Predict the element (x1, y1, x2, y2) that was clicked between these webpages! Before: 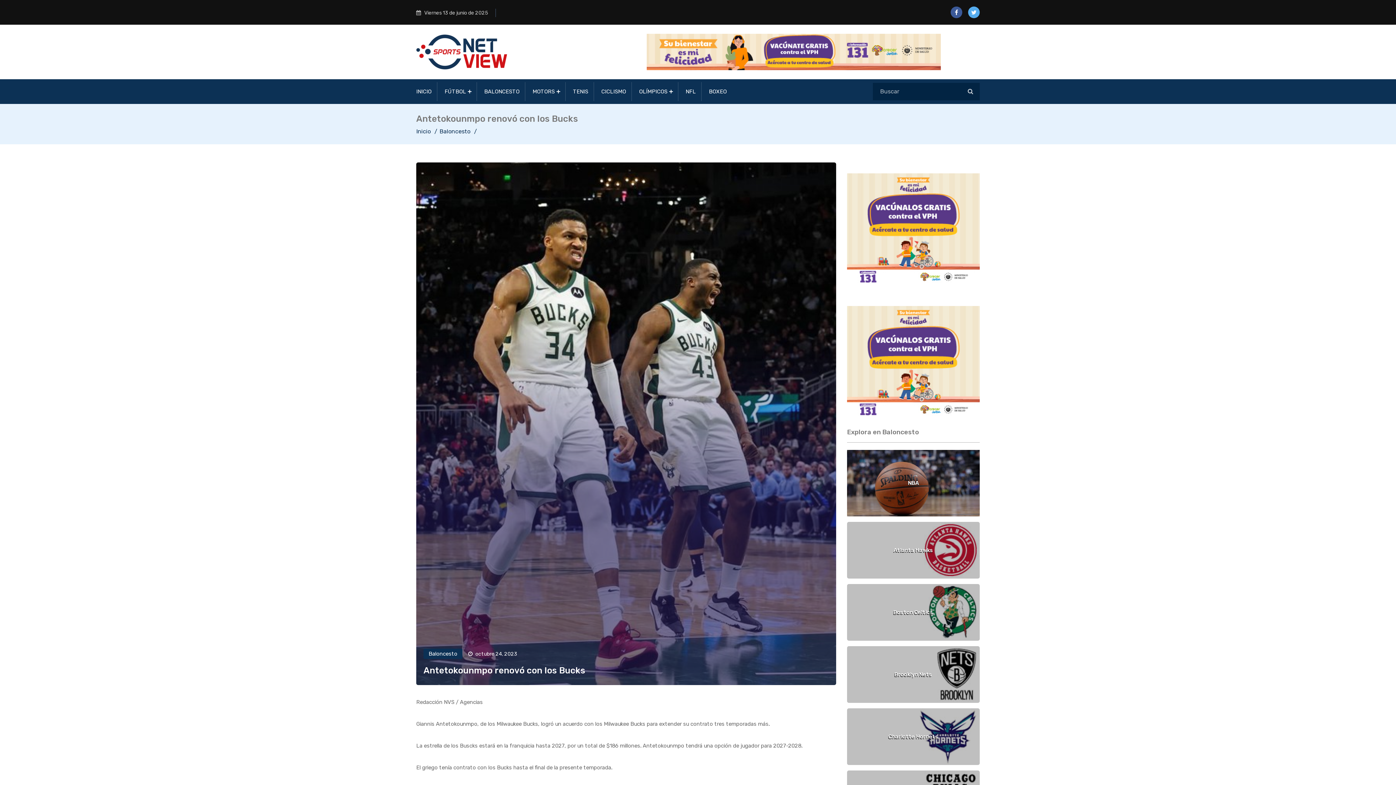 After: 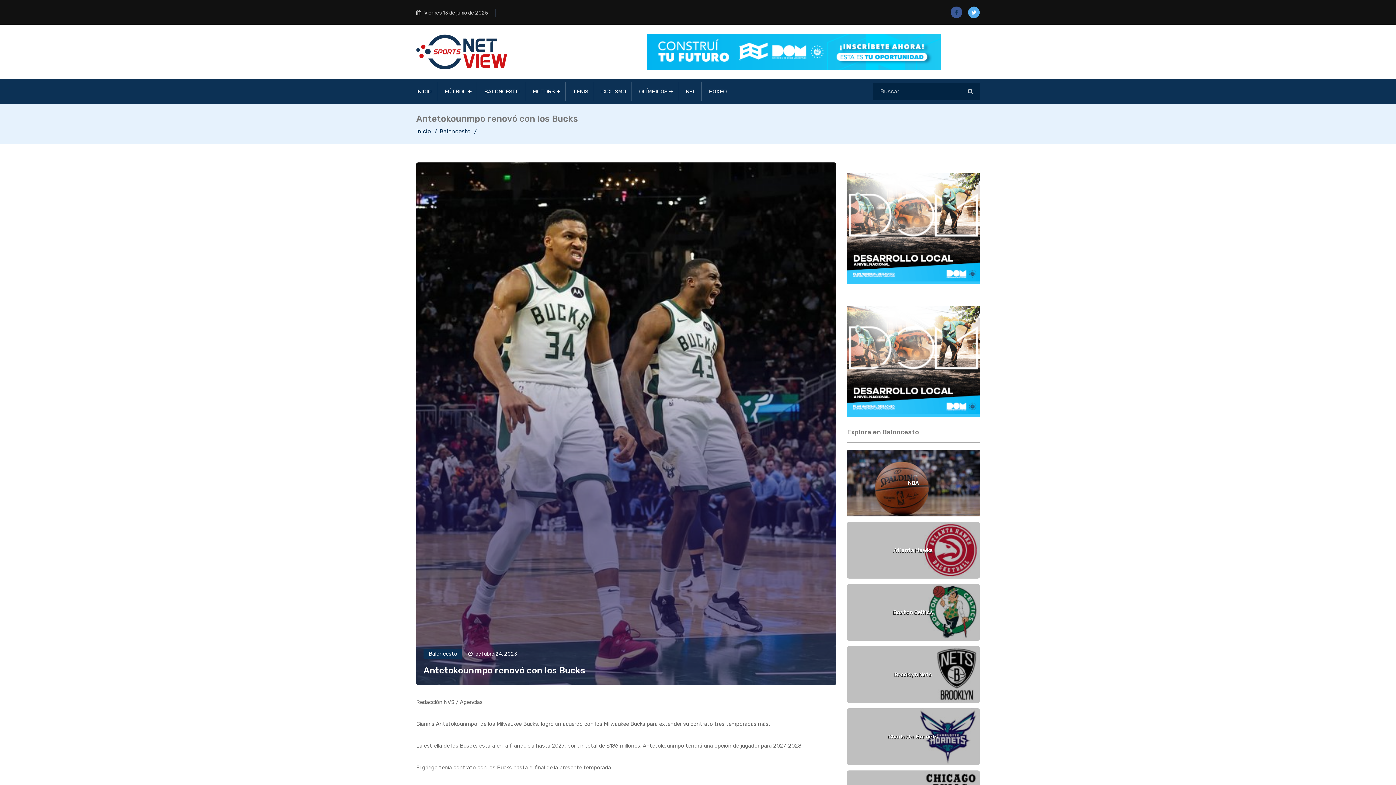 Action: bbox: (950, 6, 962, 18)